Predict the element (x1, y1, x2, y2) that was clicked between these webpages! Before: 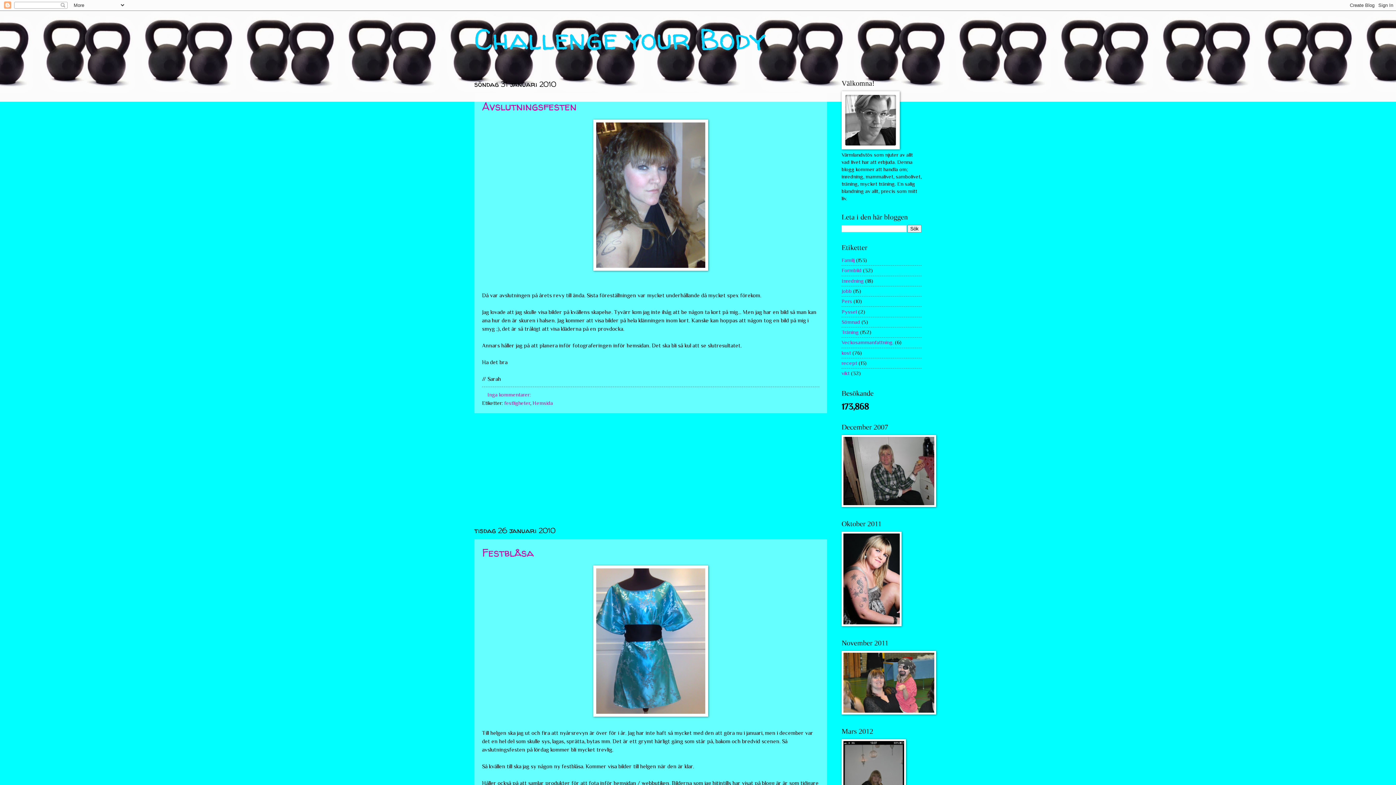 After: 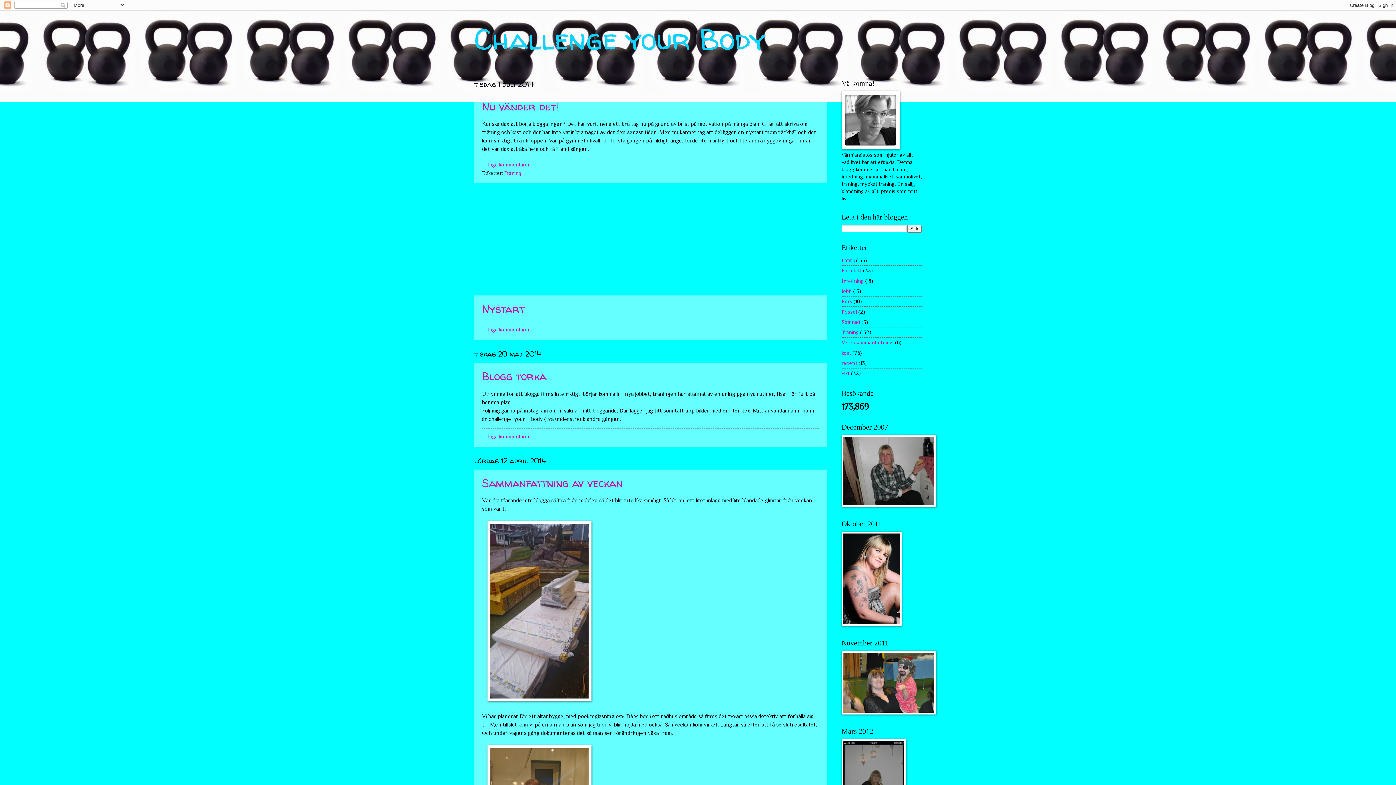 Action: bbox: (474, 19, 765, 58) label: Challenge your Body